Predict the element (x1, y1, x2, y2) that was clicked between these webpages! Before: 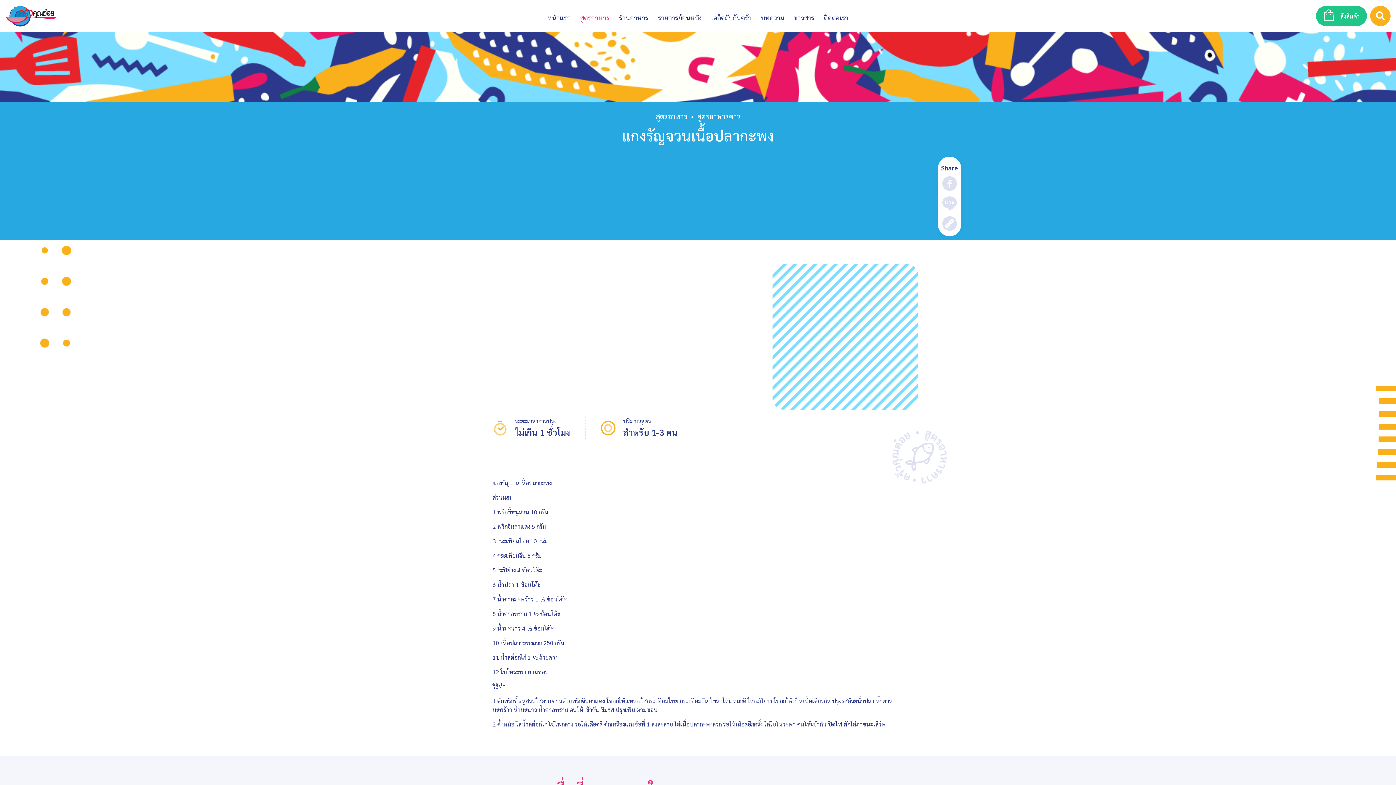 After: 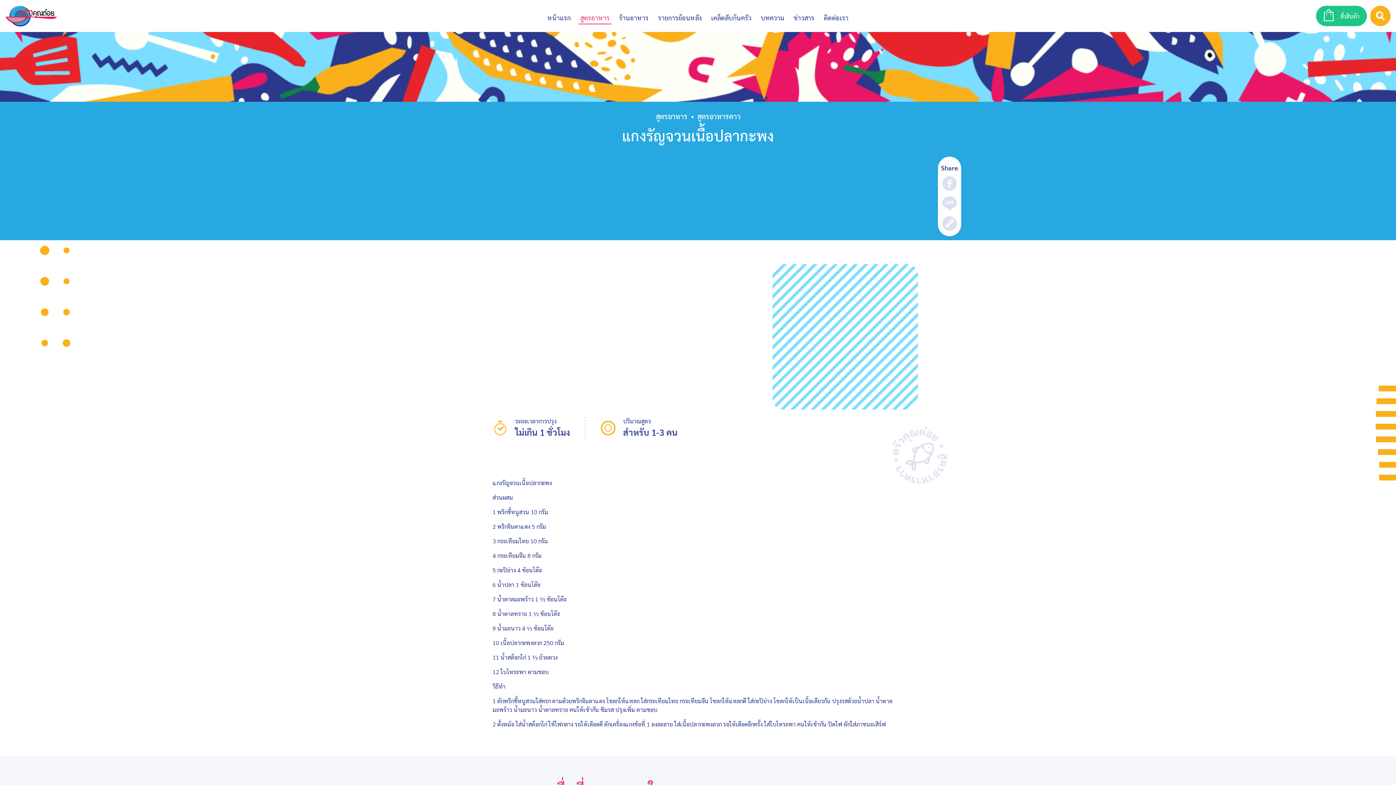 Action: label: สูตรอาหาร bbox: (578, 10, 611, 24)